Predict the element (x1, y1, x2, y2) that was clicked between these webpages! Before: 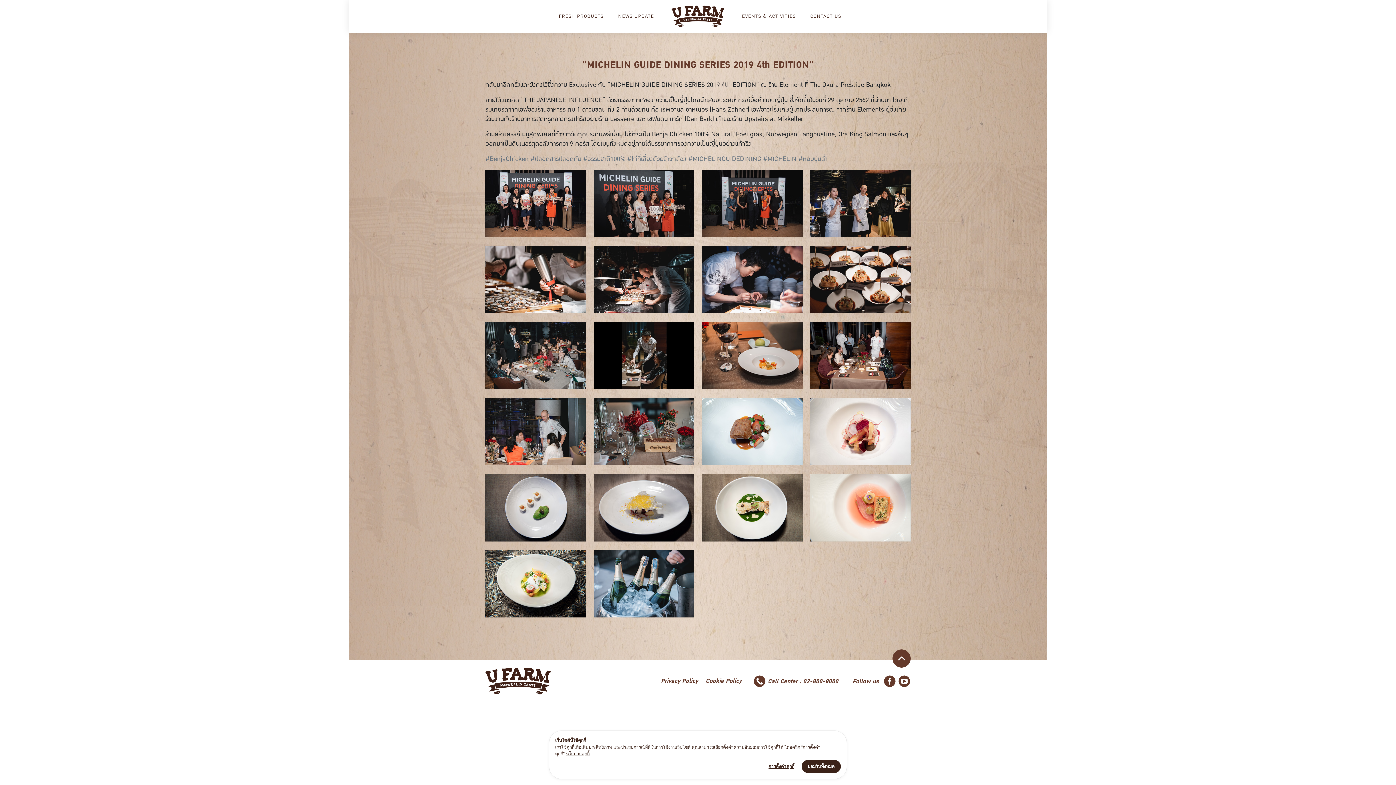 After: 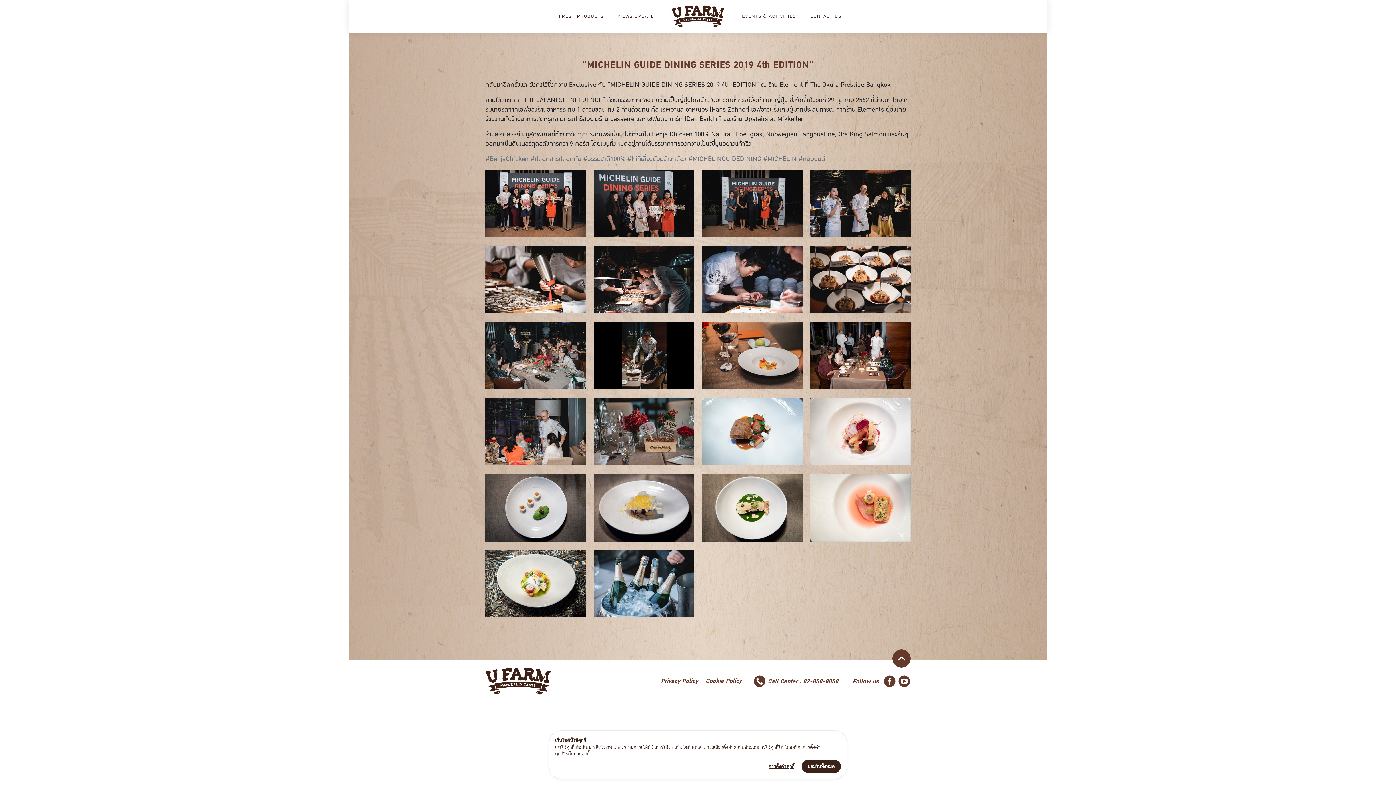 Action: bbox: (688, 154, 761, 164) label: #MICHELINGUIDEDINING